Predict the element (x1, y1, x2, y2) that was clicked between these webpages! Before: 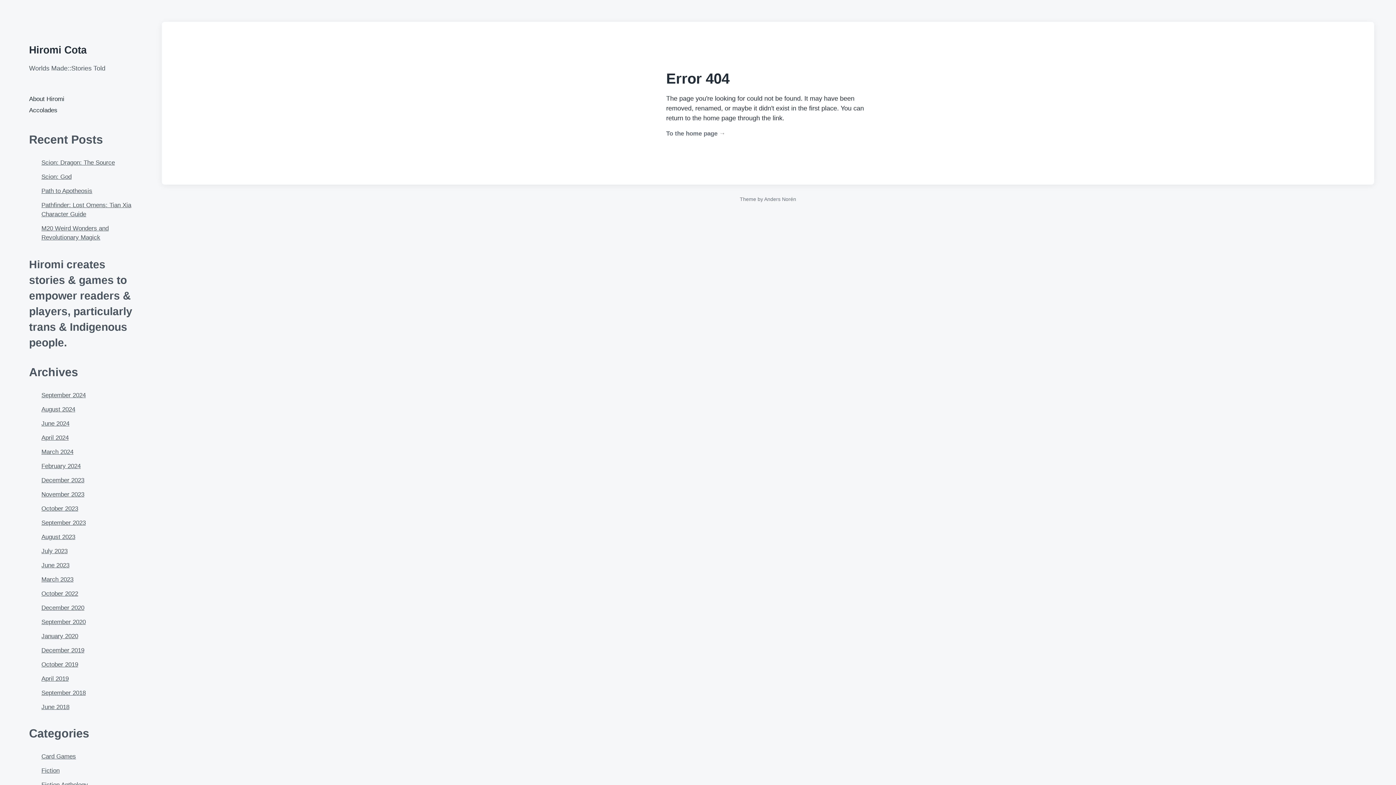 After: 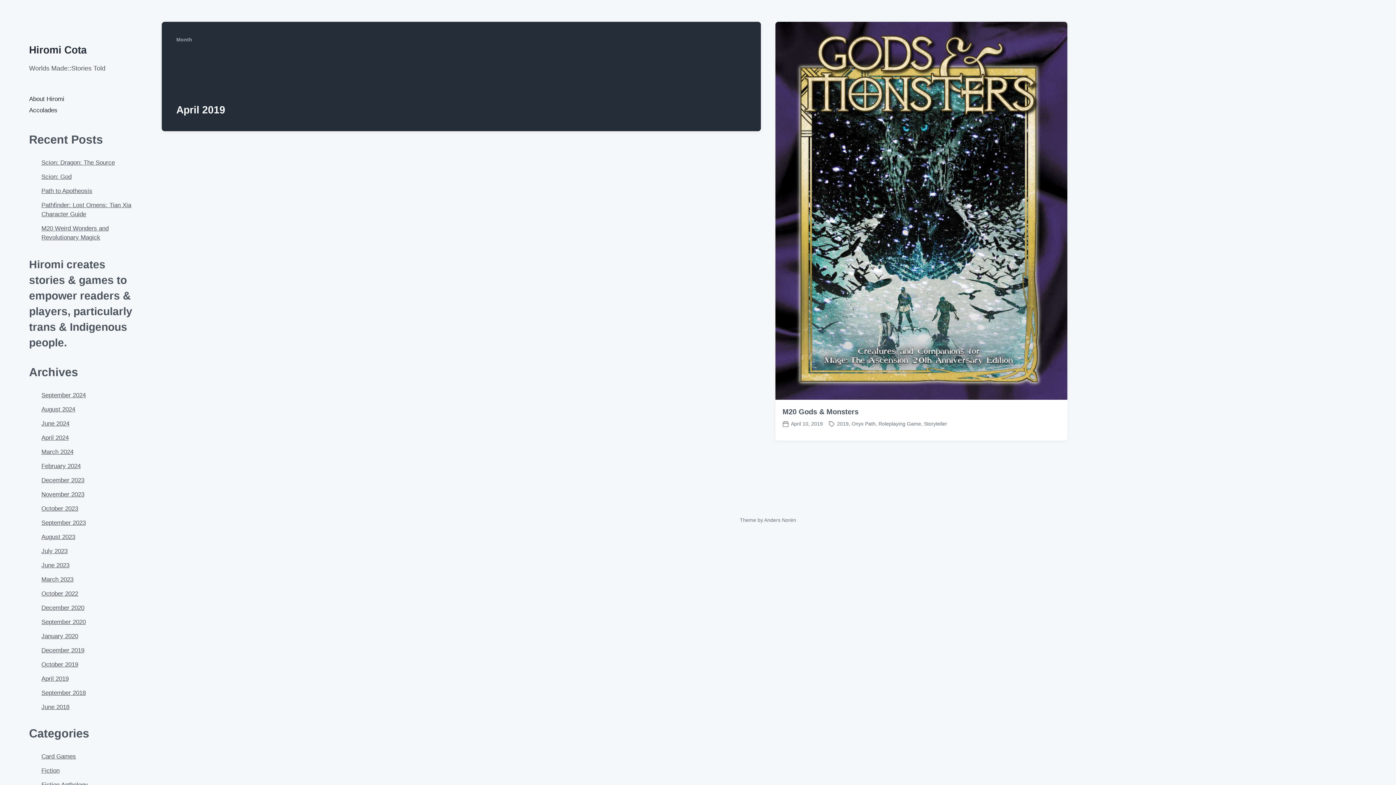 Action: label: April 2019 bbox: (41, 675, 68, 682)